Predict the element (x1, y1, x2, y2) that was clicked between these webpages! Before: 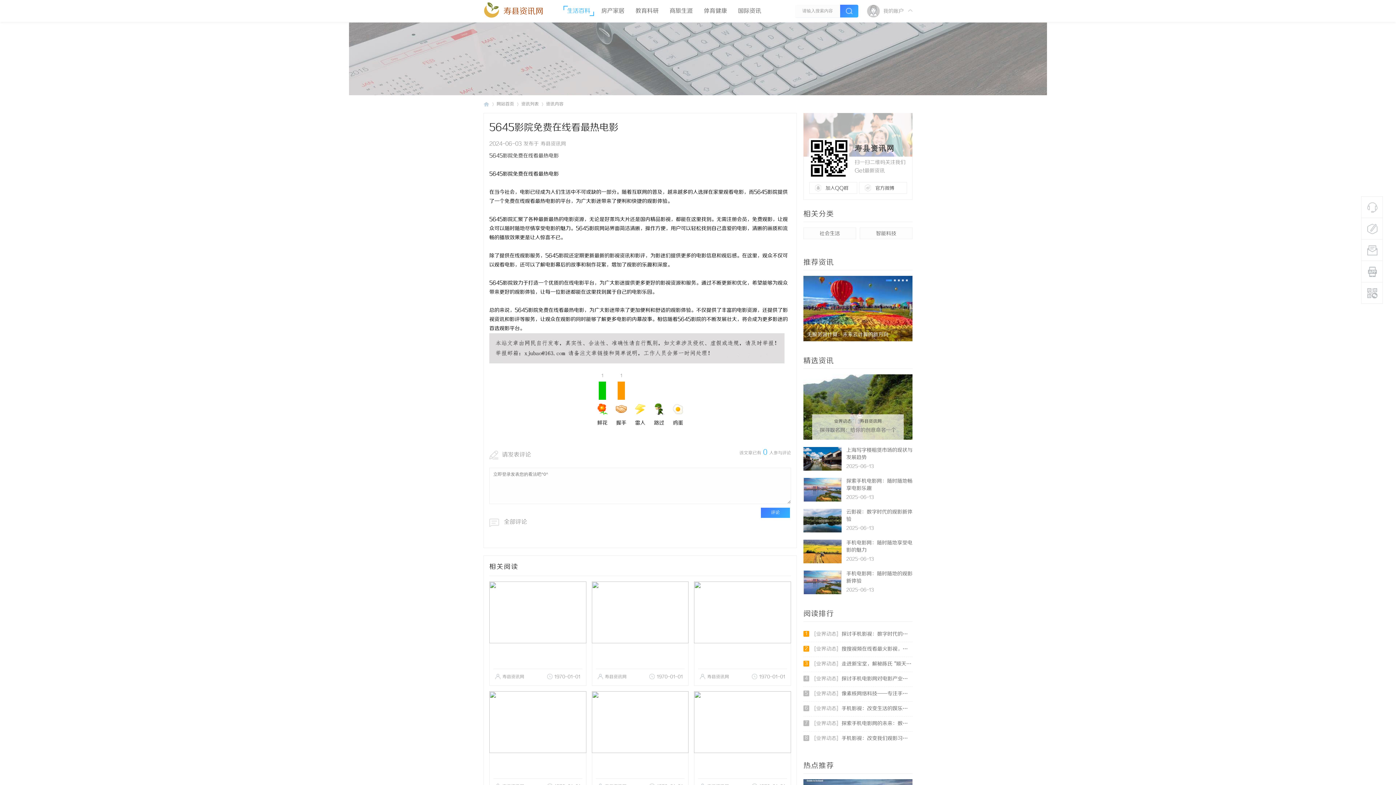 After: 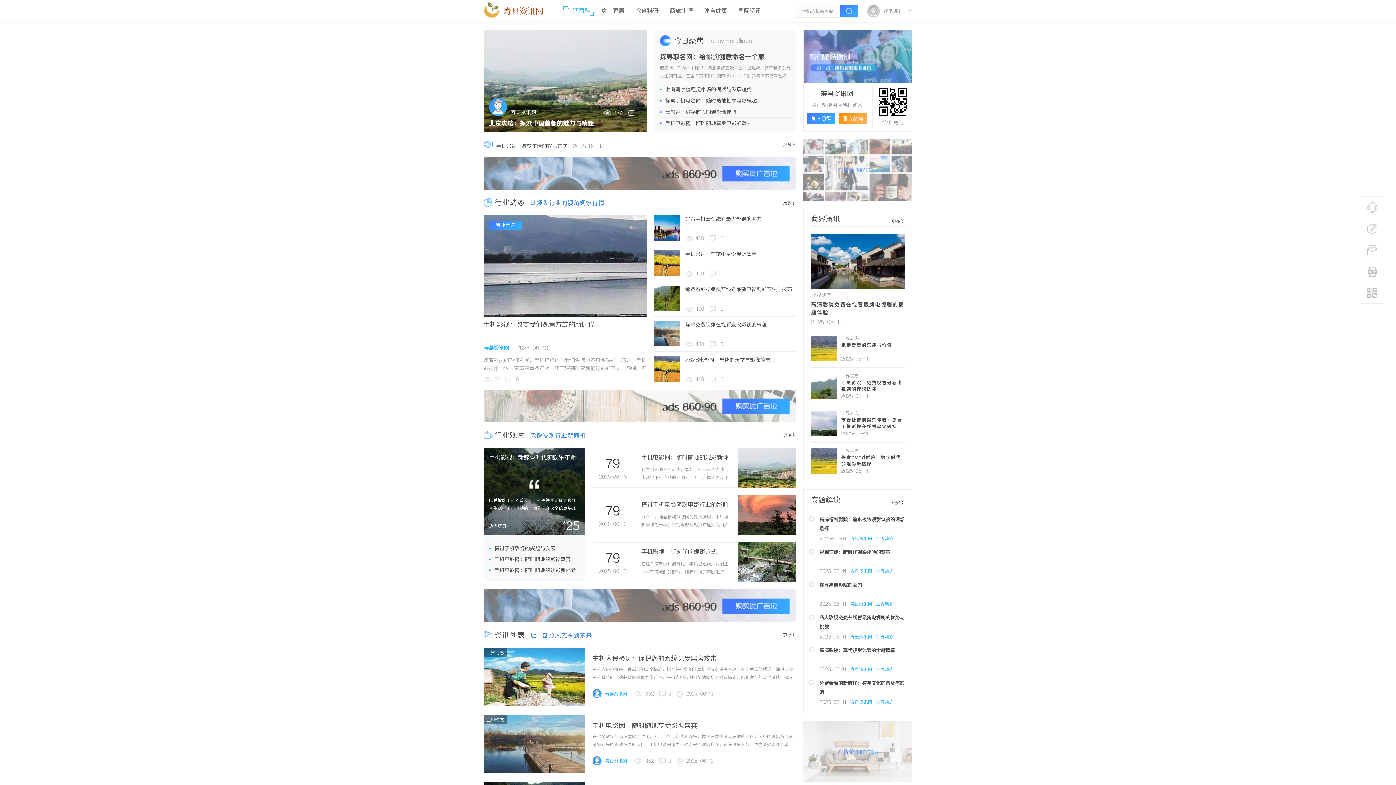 Action: bbox: (483, 98, 489, 109) label: 寿县资讯网